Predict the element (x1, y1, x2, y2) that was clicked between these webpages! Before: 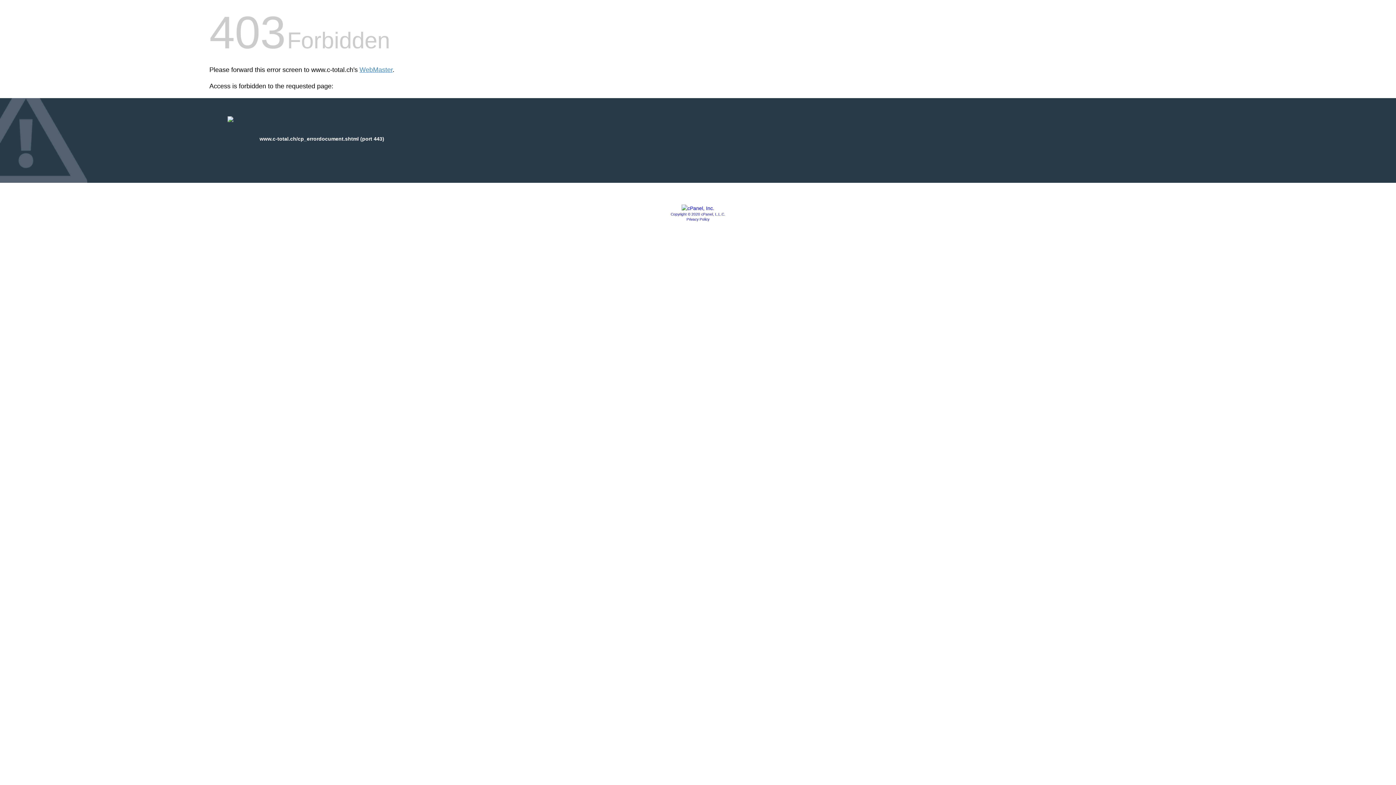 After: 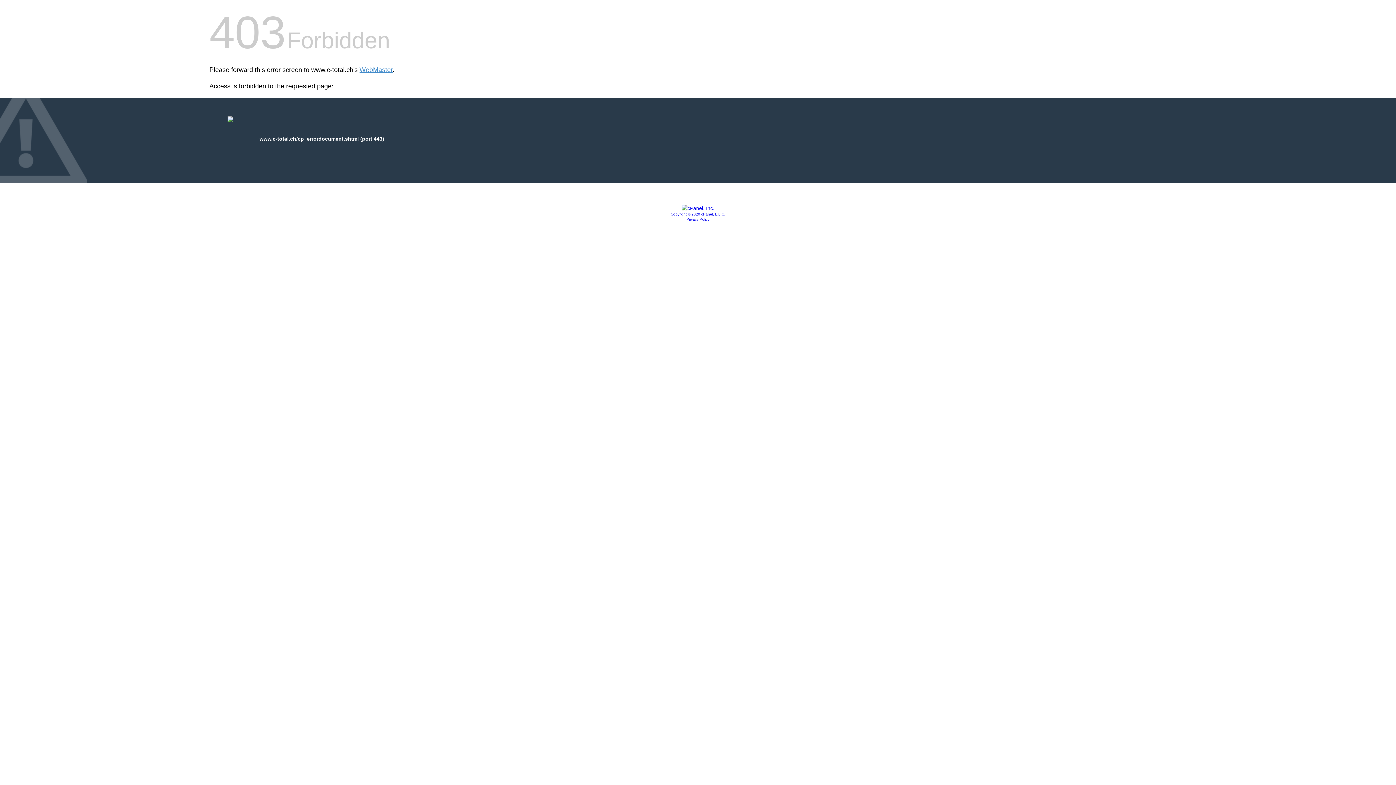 Action: bbox: (686, 217, 709, 221) label: Privacy Policy